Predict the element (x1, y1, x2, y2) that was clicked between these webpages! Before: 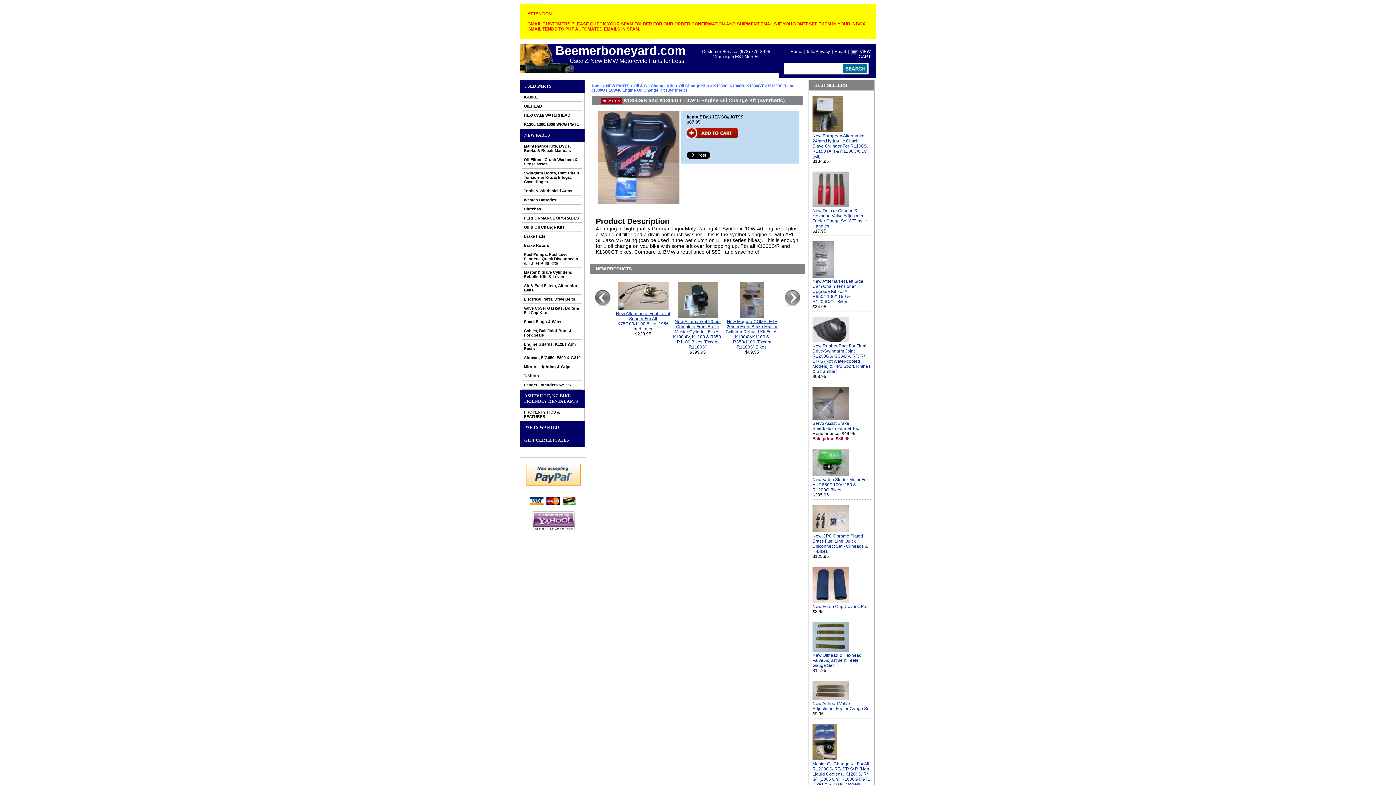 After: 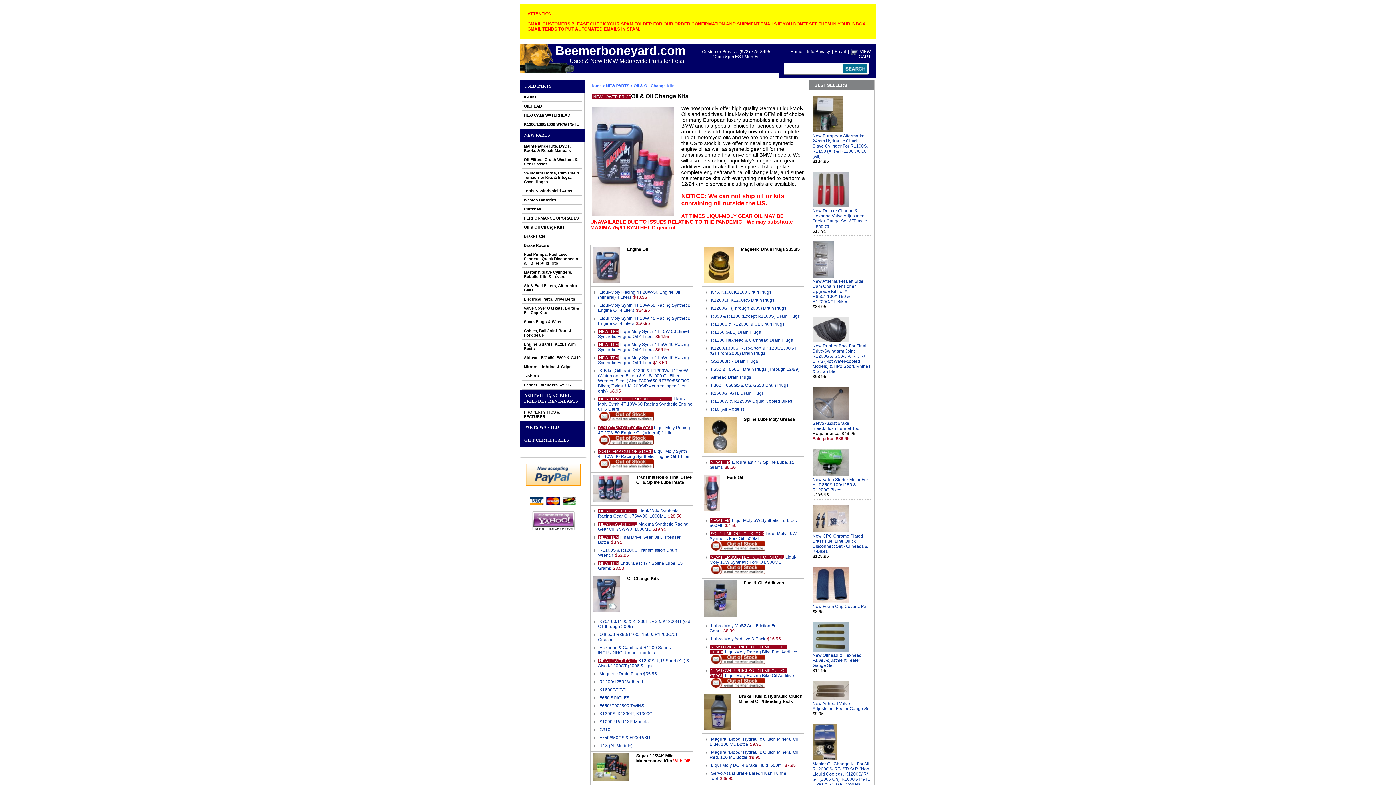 Action: label: Oil & Oil Change Kits bbox: (633, 83, 674, 88)